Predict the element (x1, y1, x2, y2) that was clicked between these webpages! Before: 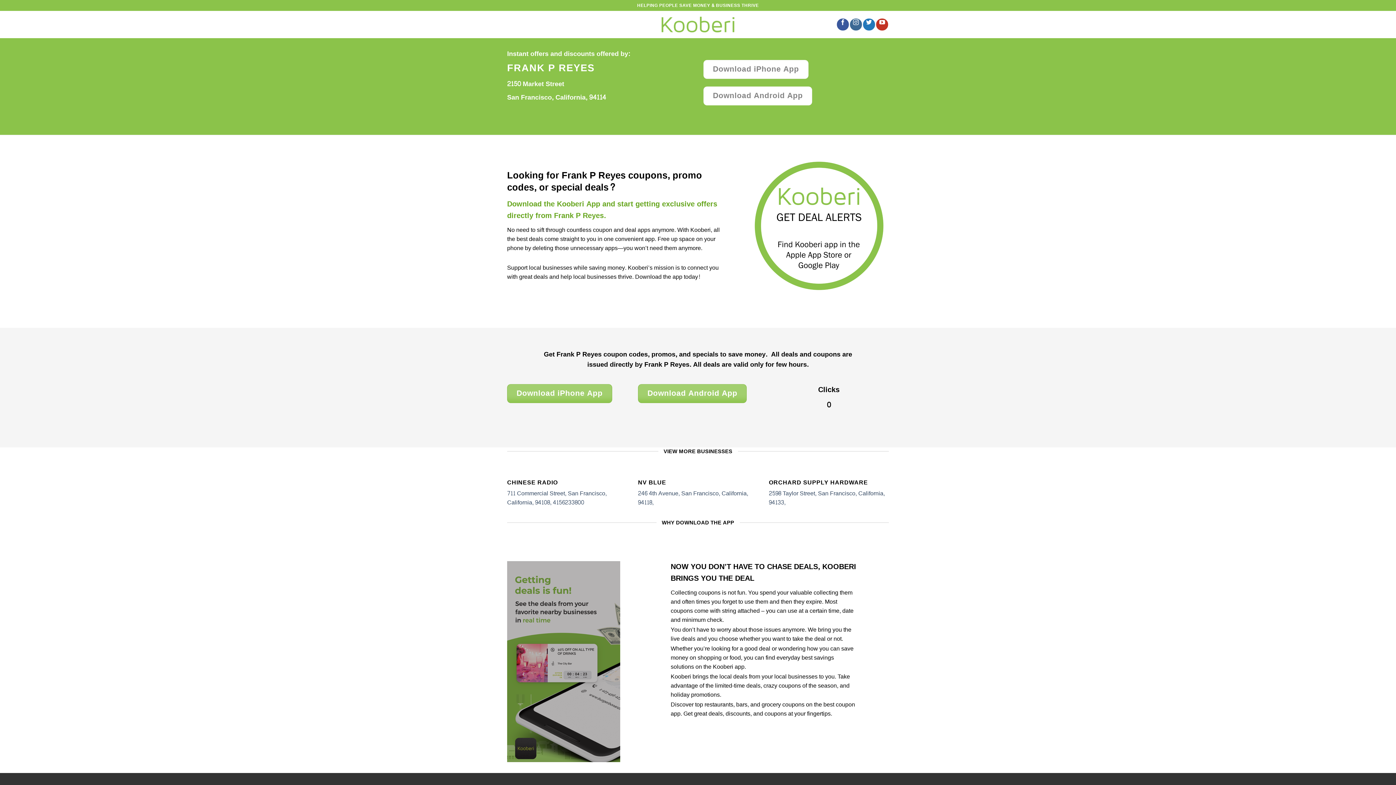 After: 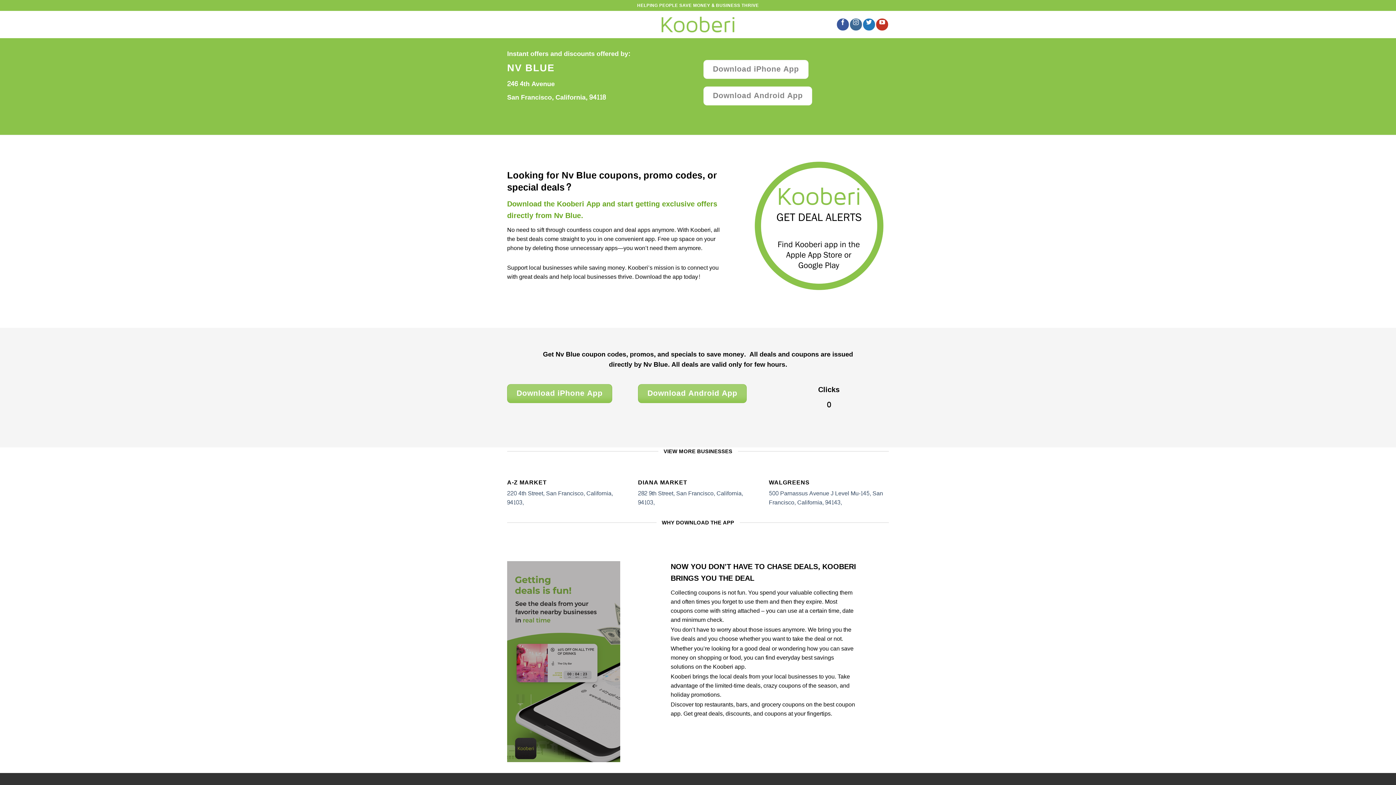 Action: bbox: (638, 479, 758, 507) label: NV BLUE

246 4th Avenue, San Francisco, California, 94118,